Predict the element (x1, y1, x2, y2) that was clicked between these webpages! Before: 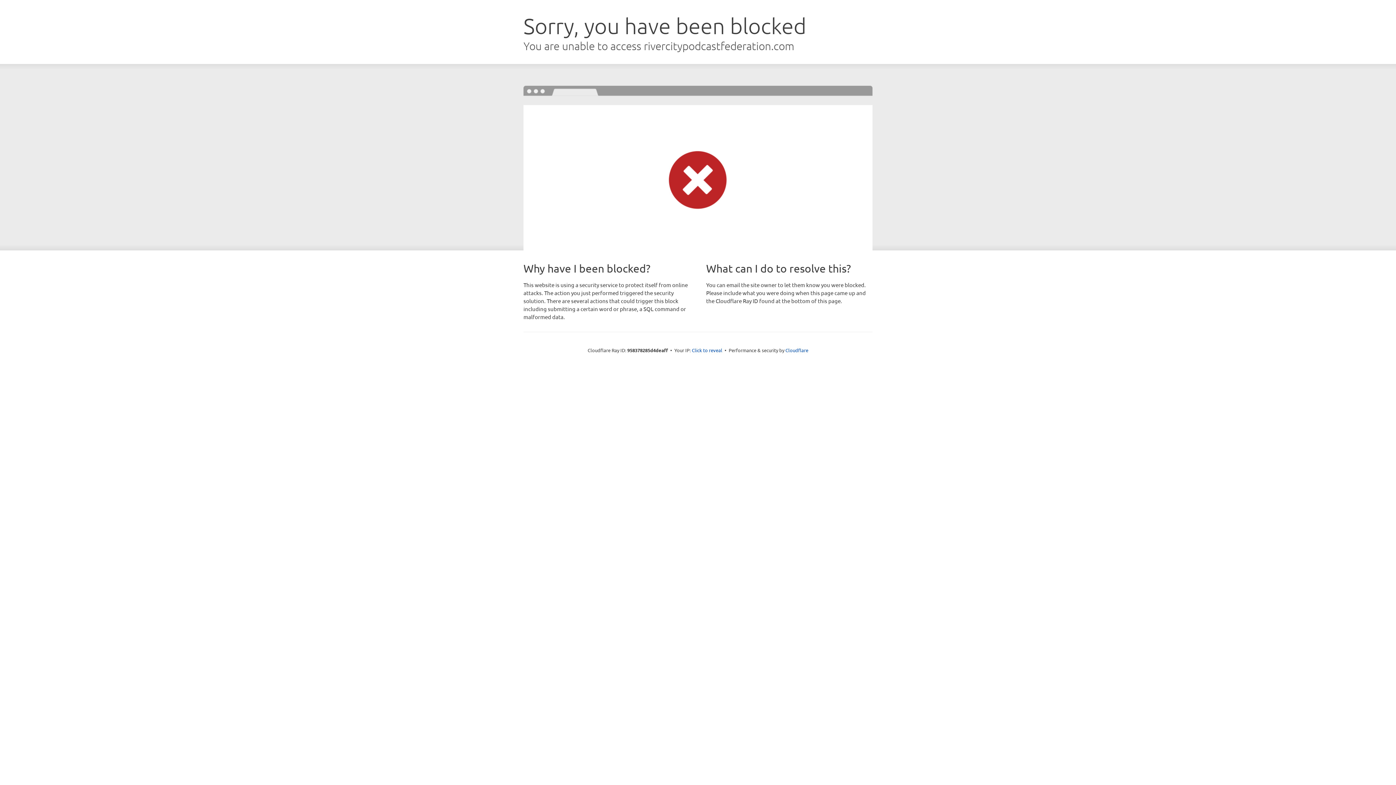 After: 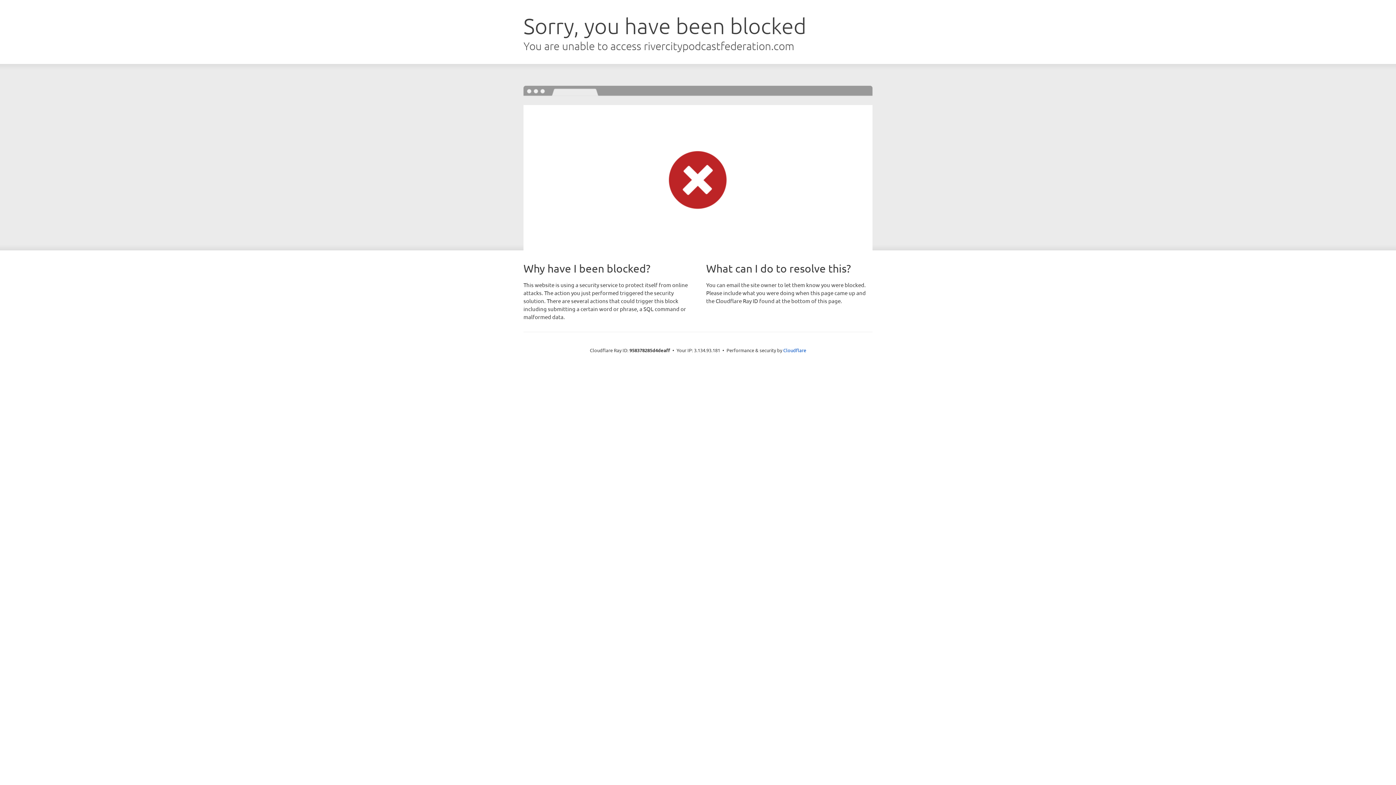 Action: label: Click to reveal bbox: (692, 346, 722, 353)